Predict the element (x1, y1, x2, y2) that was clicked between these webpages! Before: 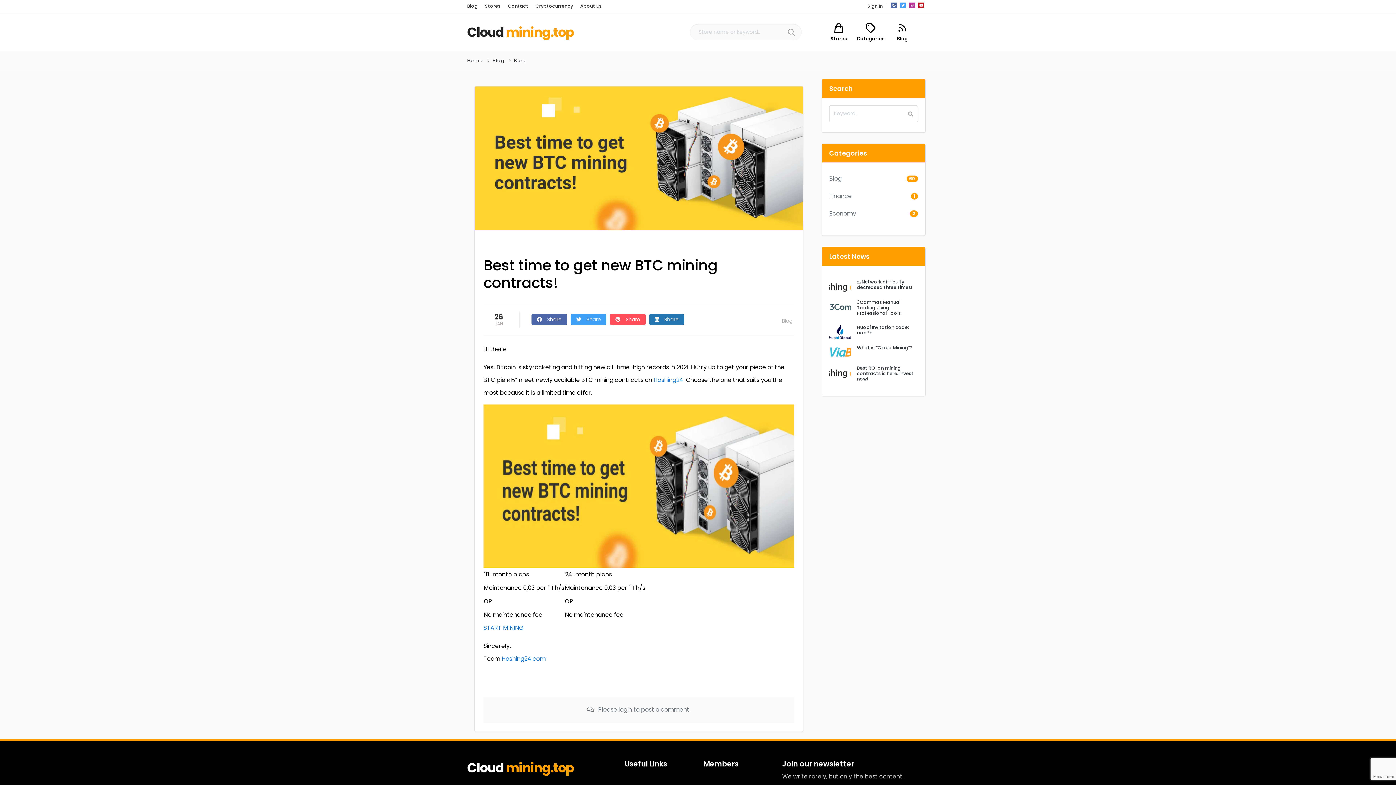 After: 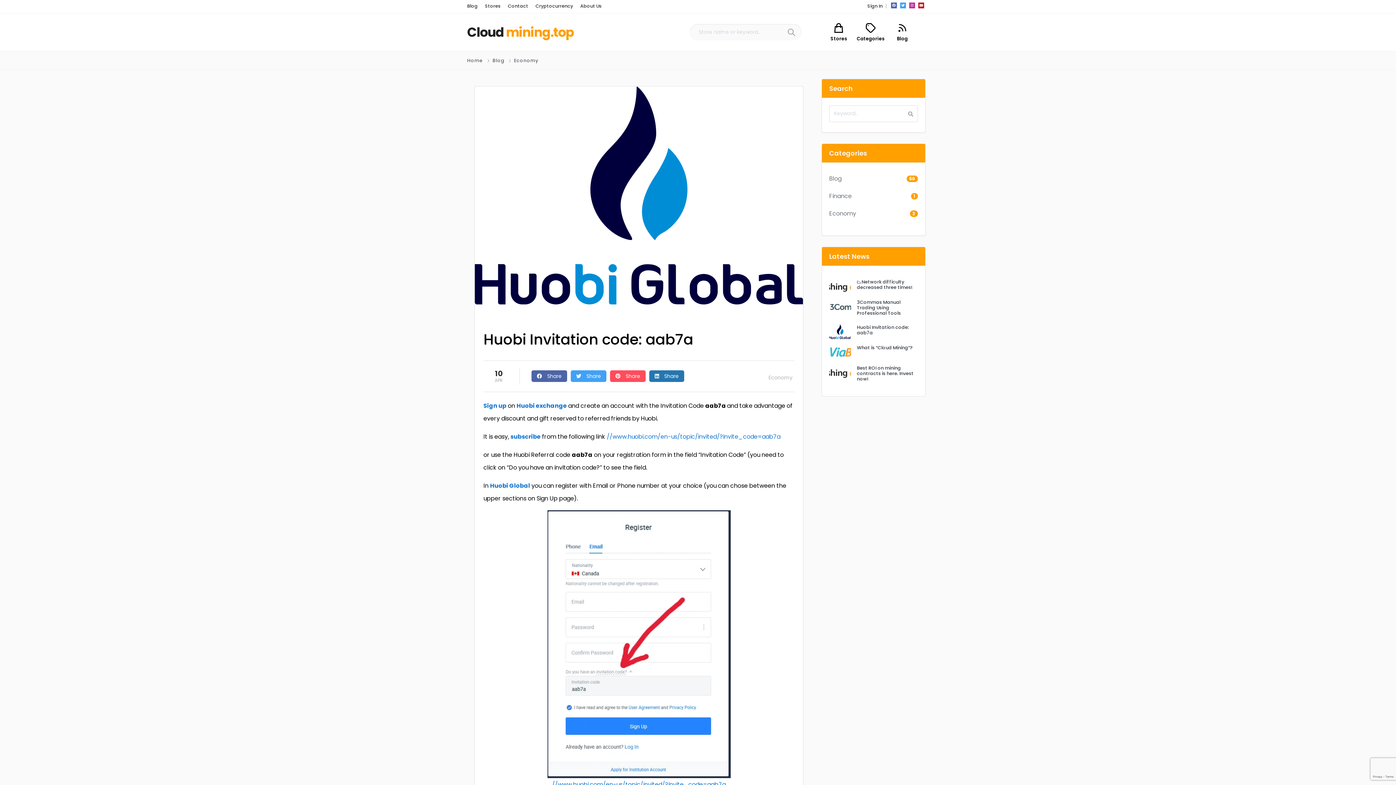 Action: bbox: (829, 324, 851, 339)